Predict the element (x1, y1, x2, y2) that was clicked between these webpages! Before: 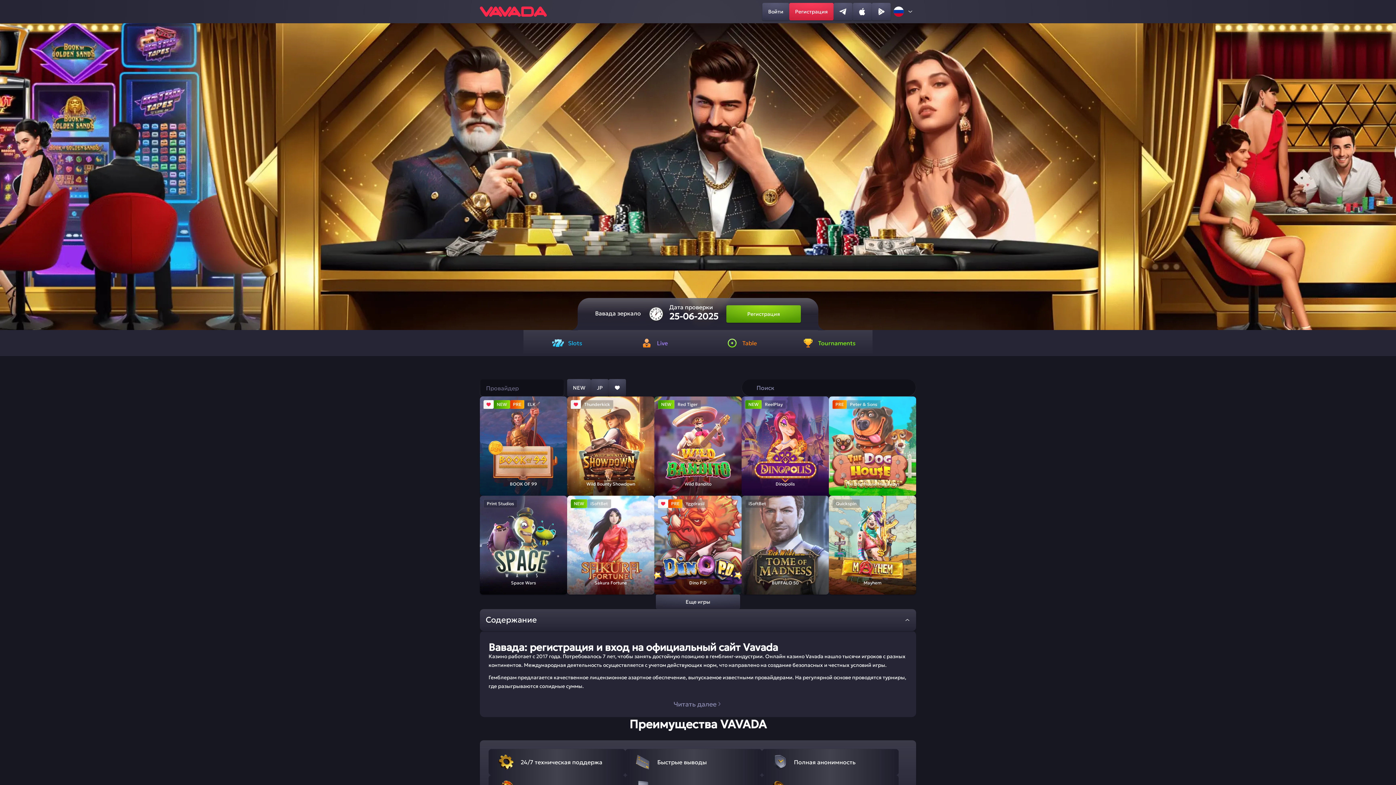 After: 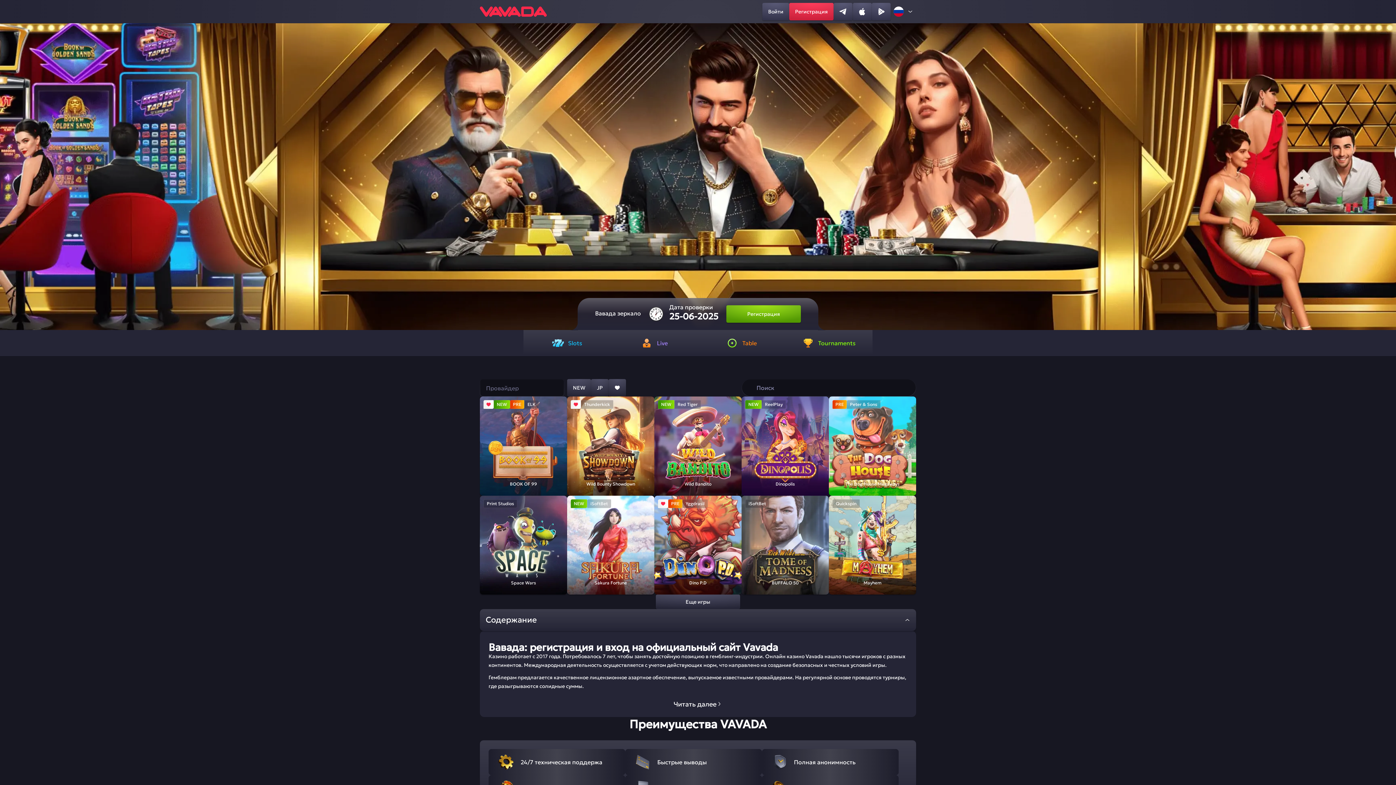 Action: bbox: (673, 700, 722, 708) label: Читать далее